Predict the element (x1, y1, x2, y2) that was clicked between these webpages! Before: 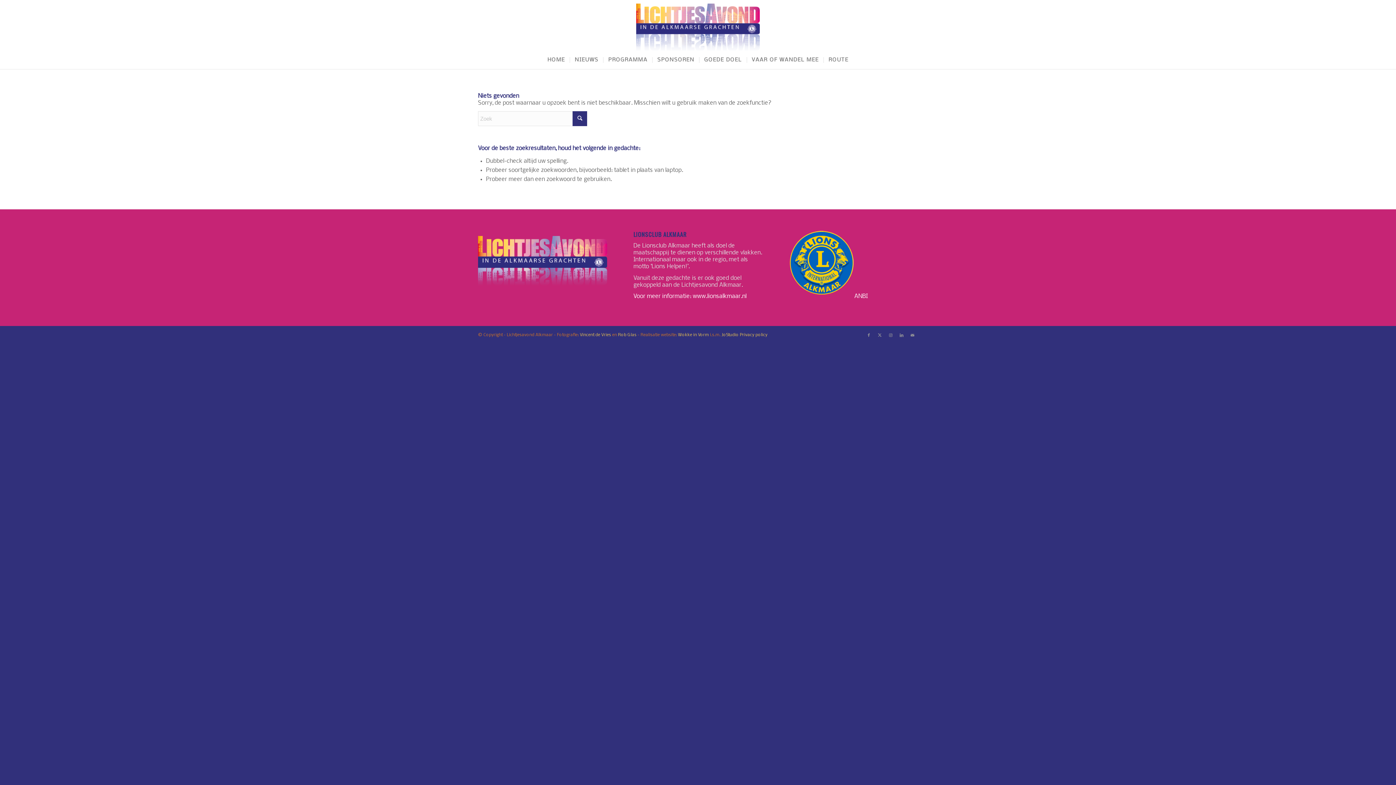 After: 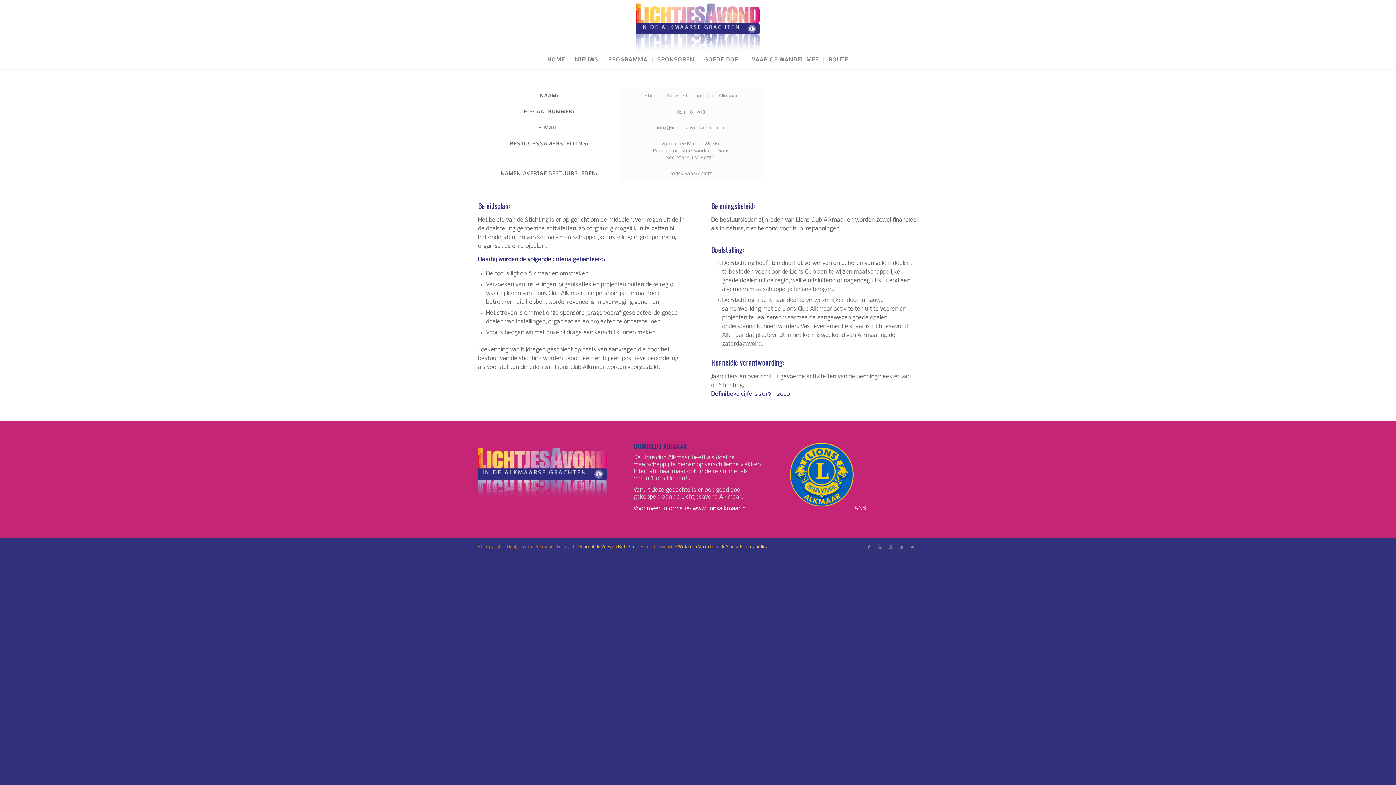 Action: label: ANBI bbox: (854, 293, 868, 299)